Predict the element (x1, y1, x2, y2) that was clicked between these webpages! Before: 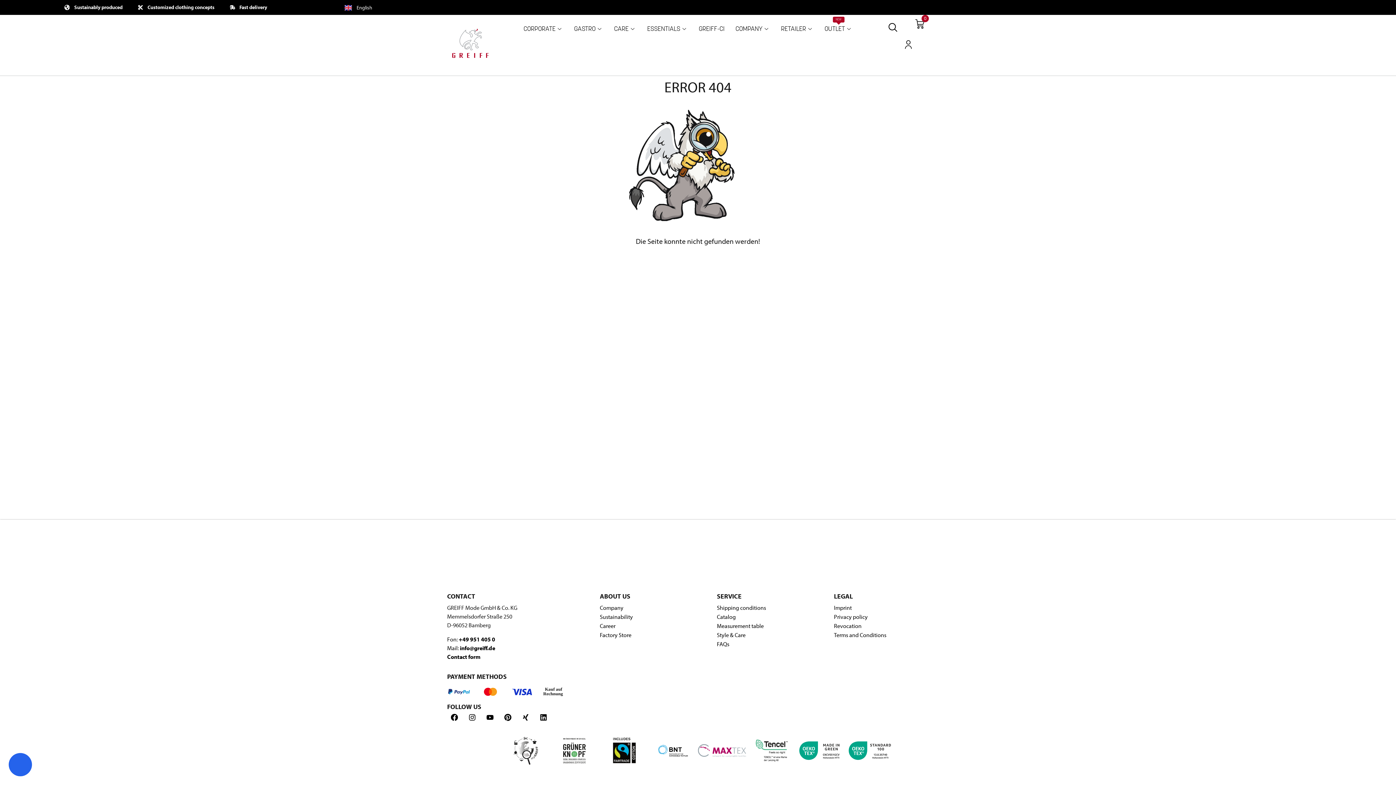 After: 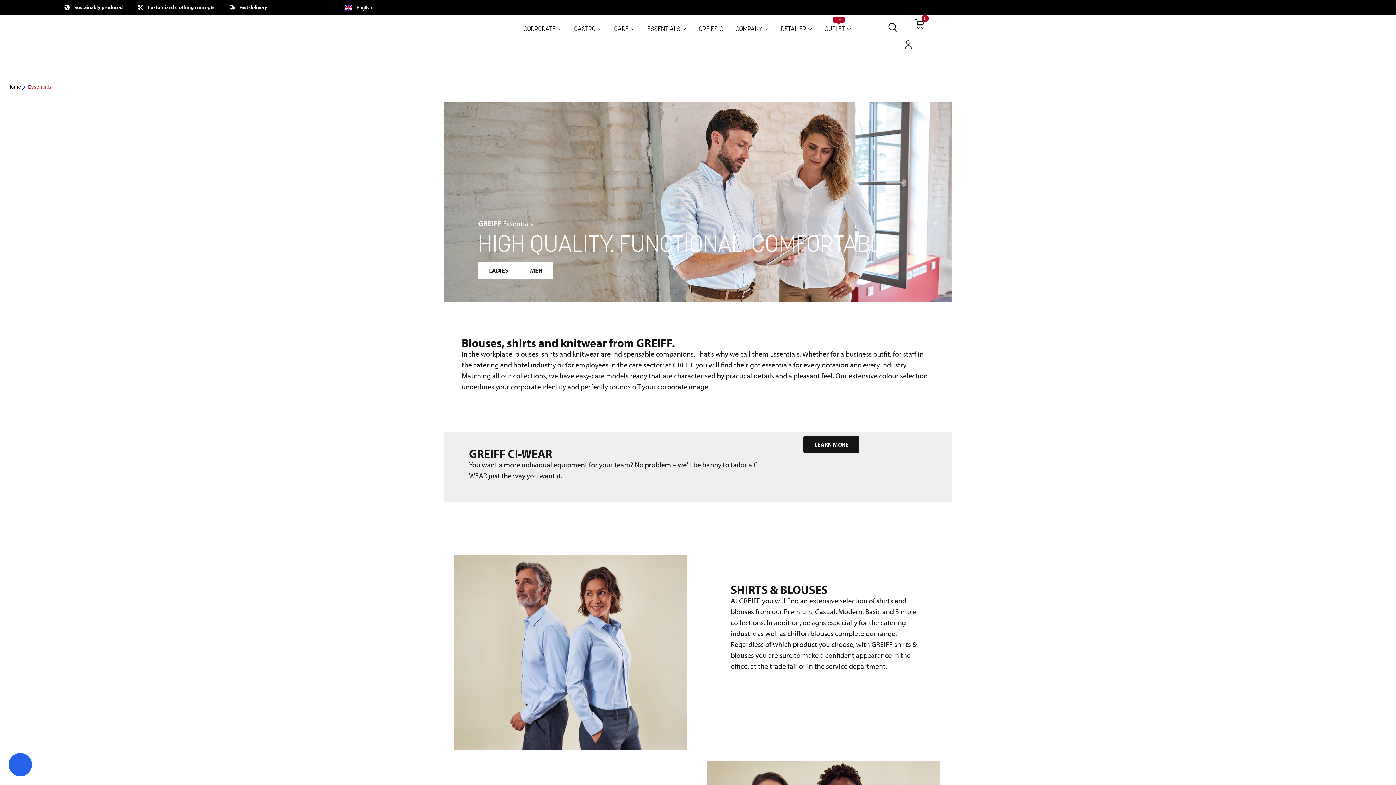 Action: label: ESSENTIALS bbox: (641, 14, 693, 44)